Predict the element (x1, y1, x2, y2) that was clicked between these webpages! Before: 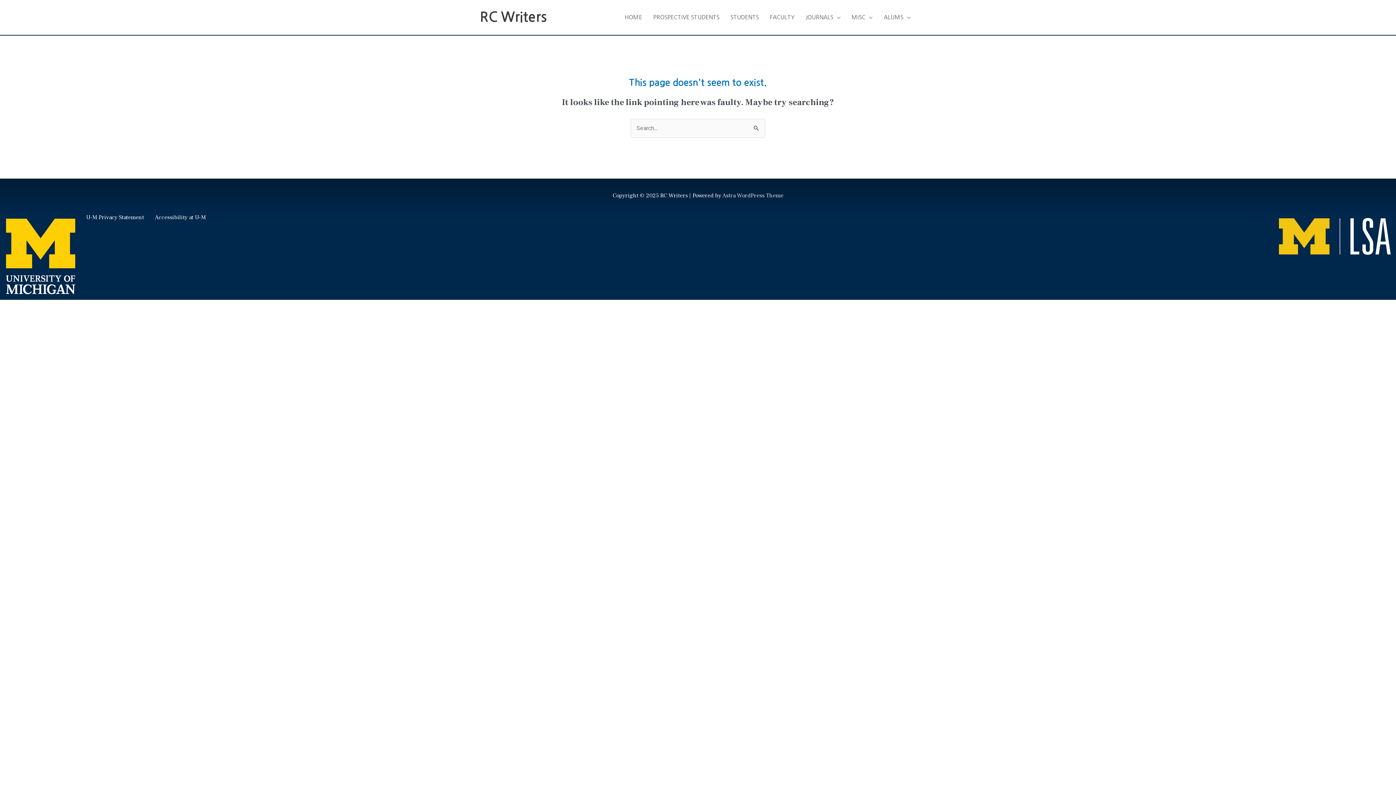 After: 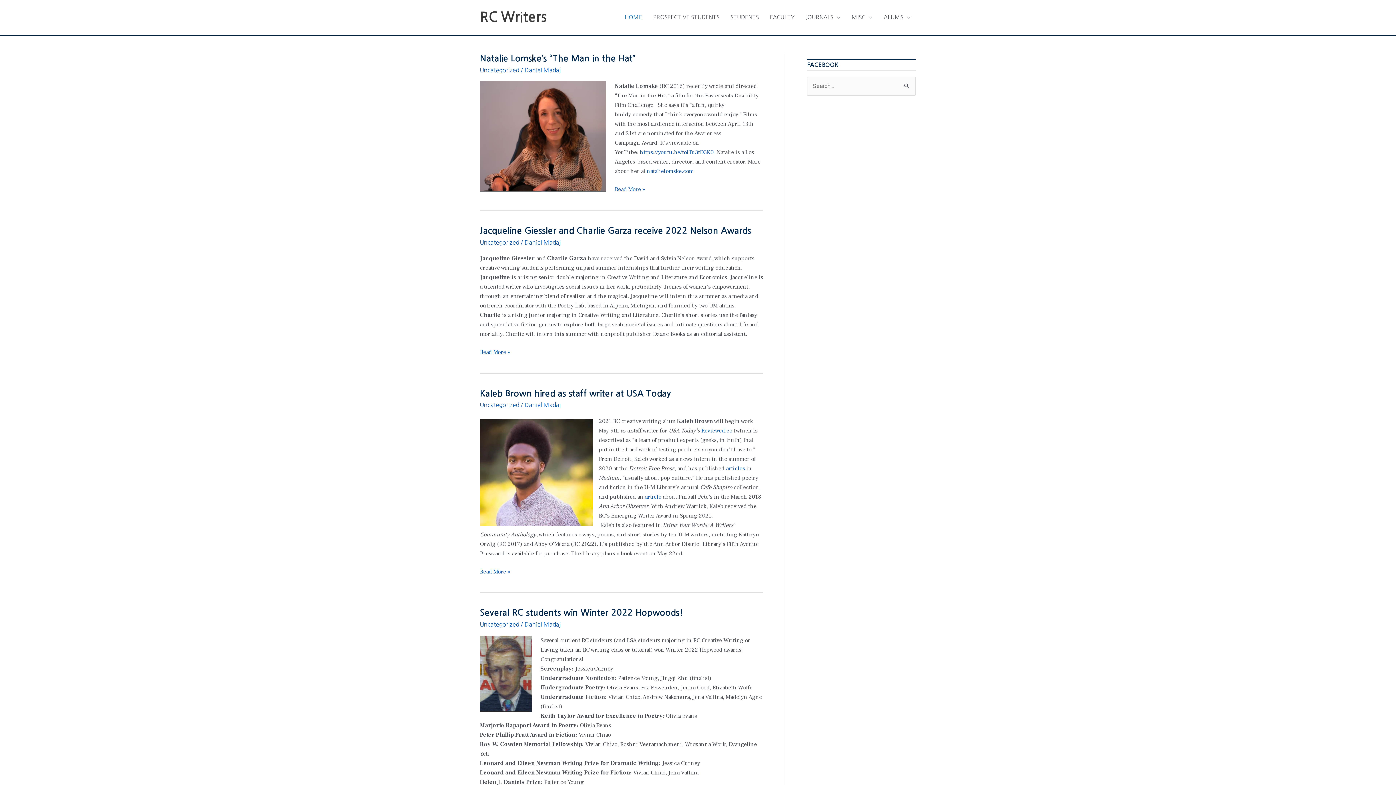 Action: bbox: (480, 10, 546, 24) label: RC Writers